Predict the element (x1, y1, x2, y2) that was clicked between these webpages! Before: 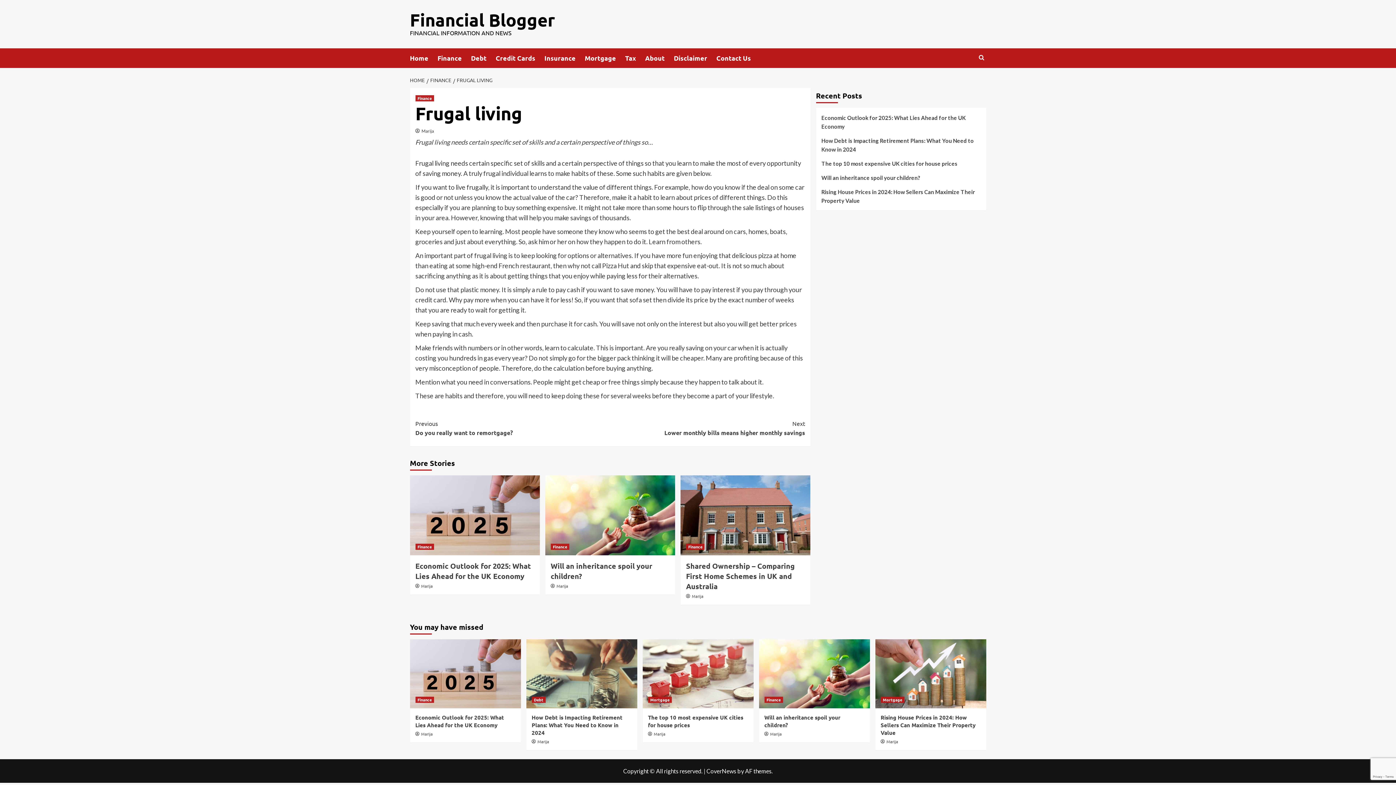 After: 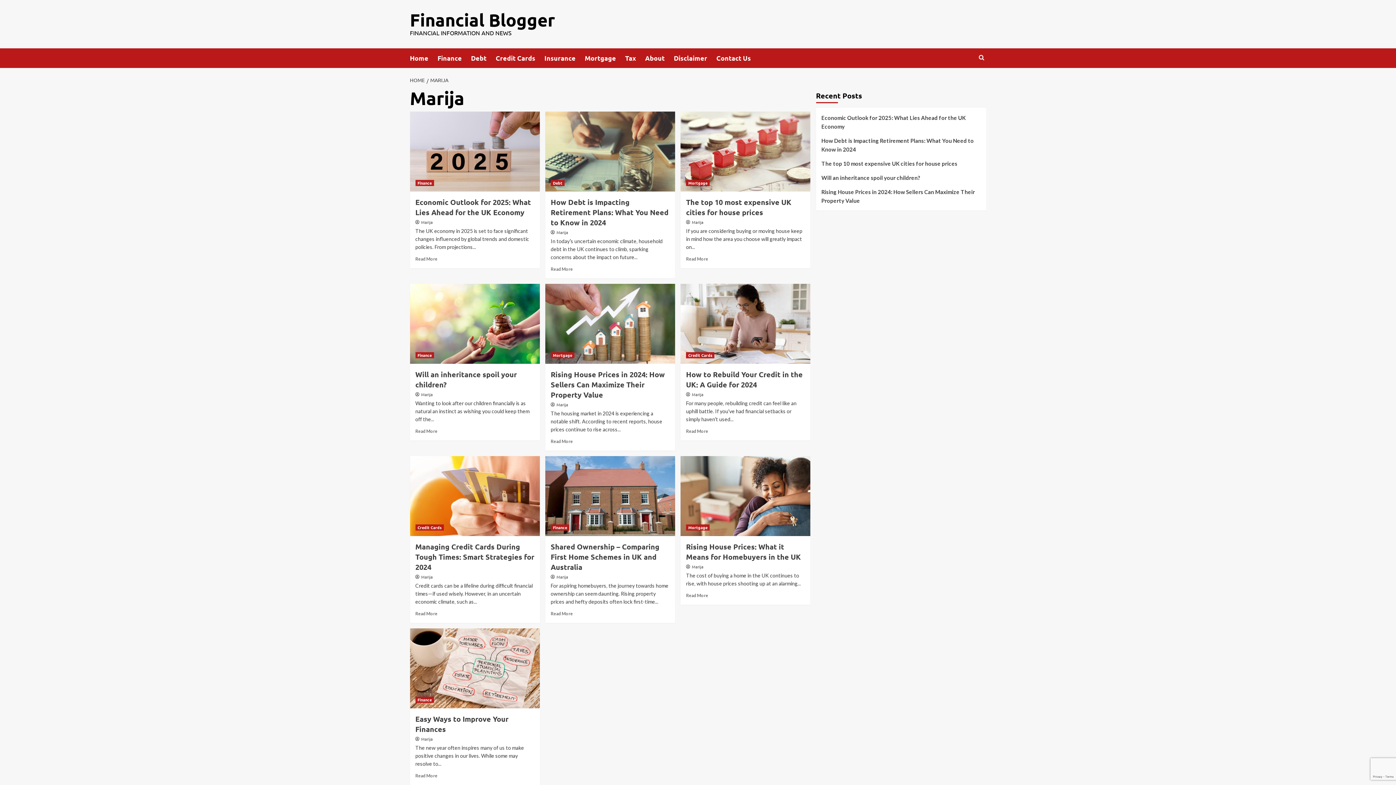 Action: bbox: (421, 128, 434, 133) label: Marija